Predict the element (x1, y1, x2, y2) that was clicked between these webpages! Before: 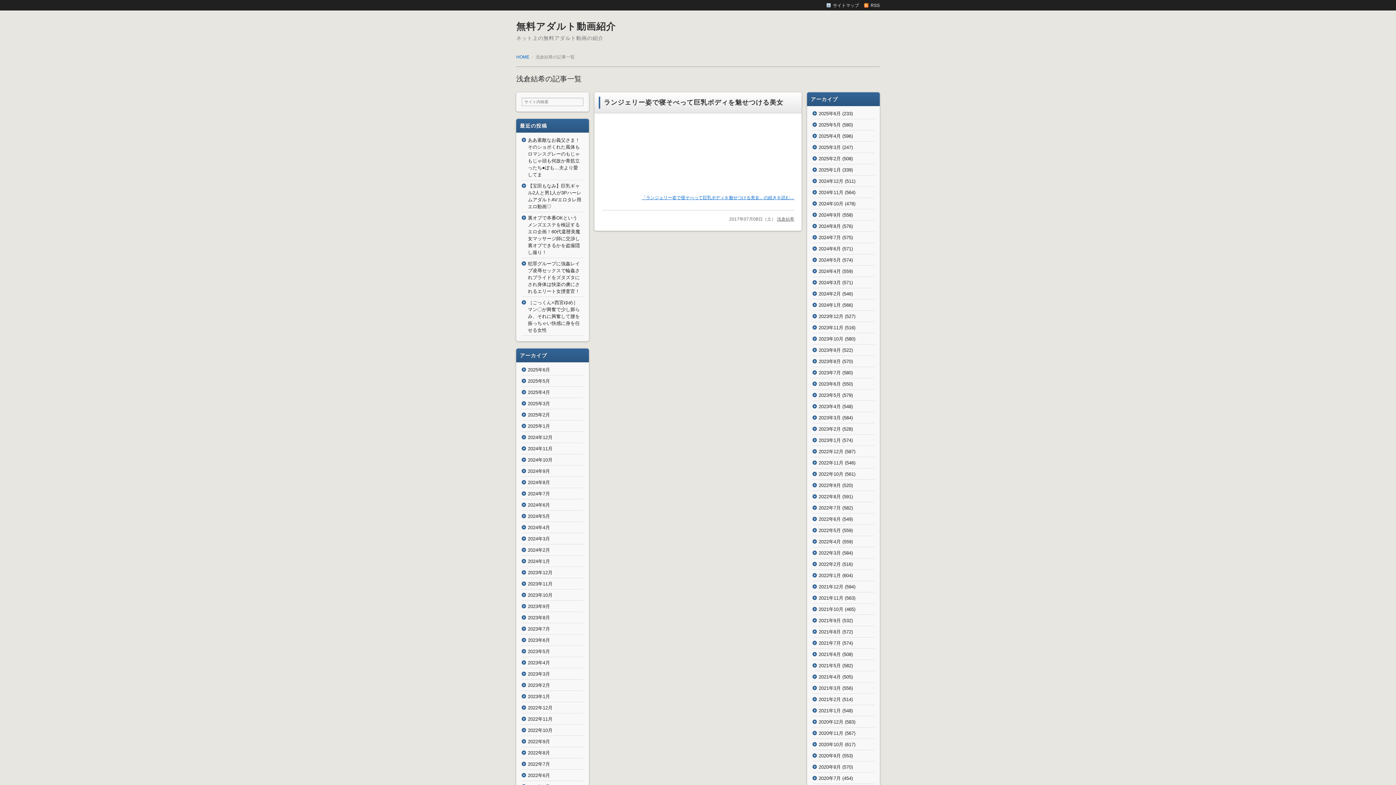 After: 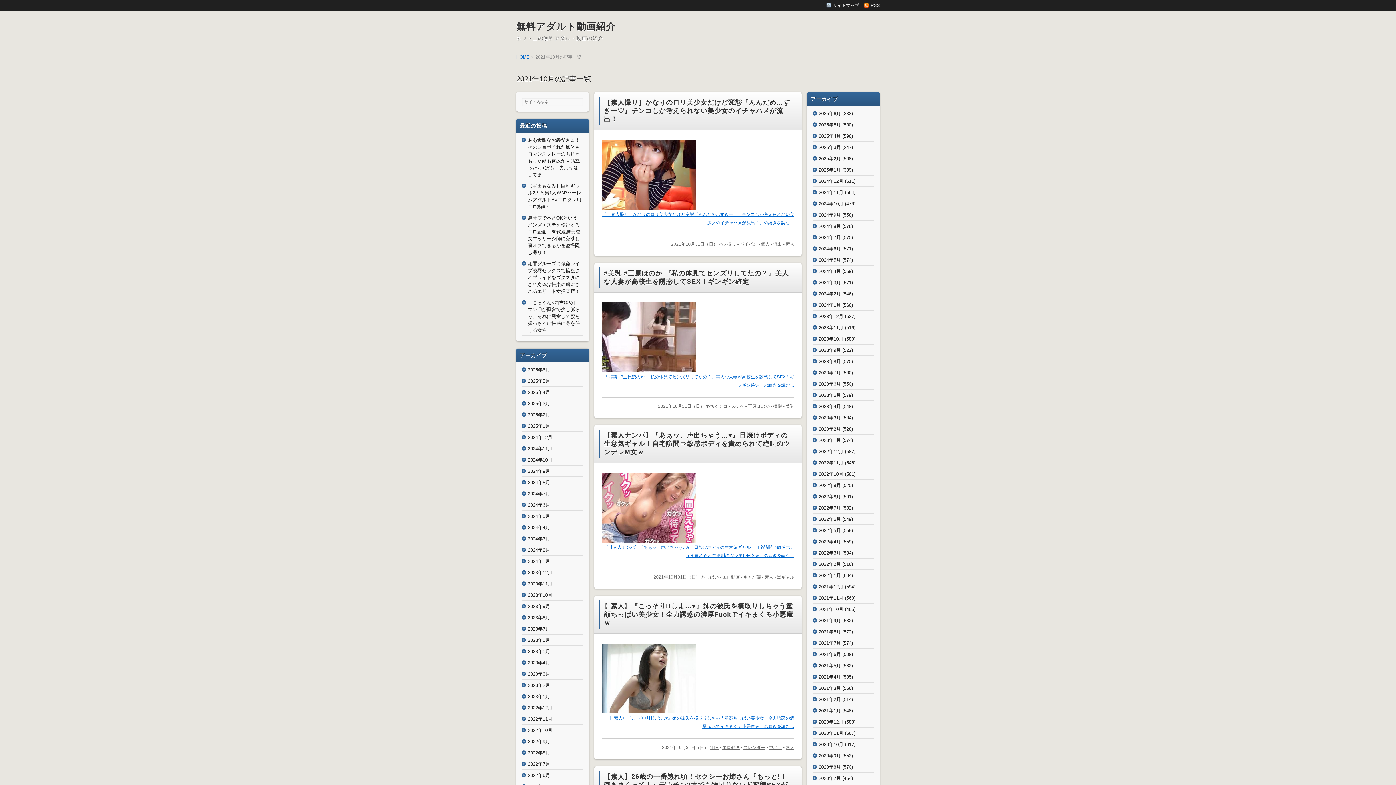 Action: label: 2021年10月 bbox: (818, 606, 843, 612)